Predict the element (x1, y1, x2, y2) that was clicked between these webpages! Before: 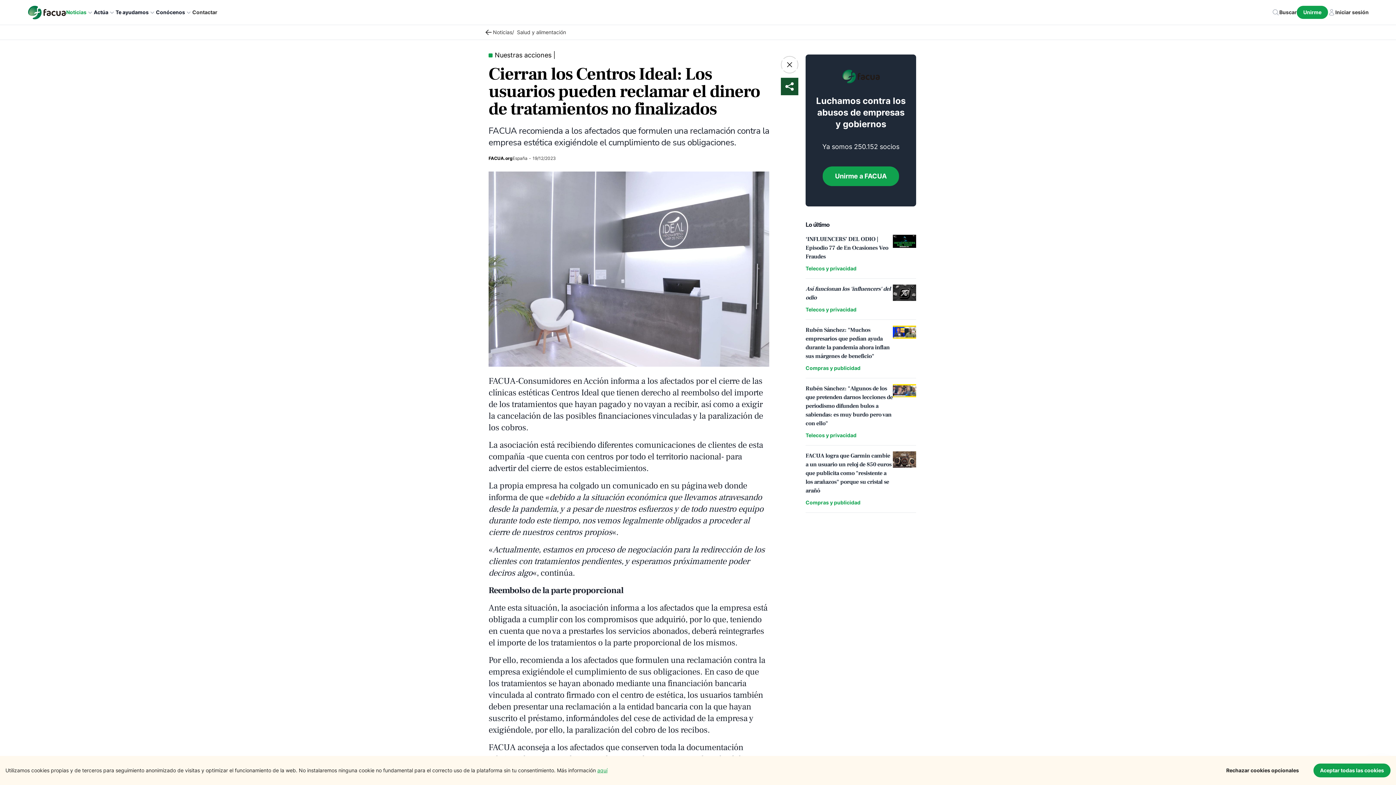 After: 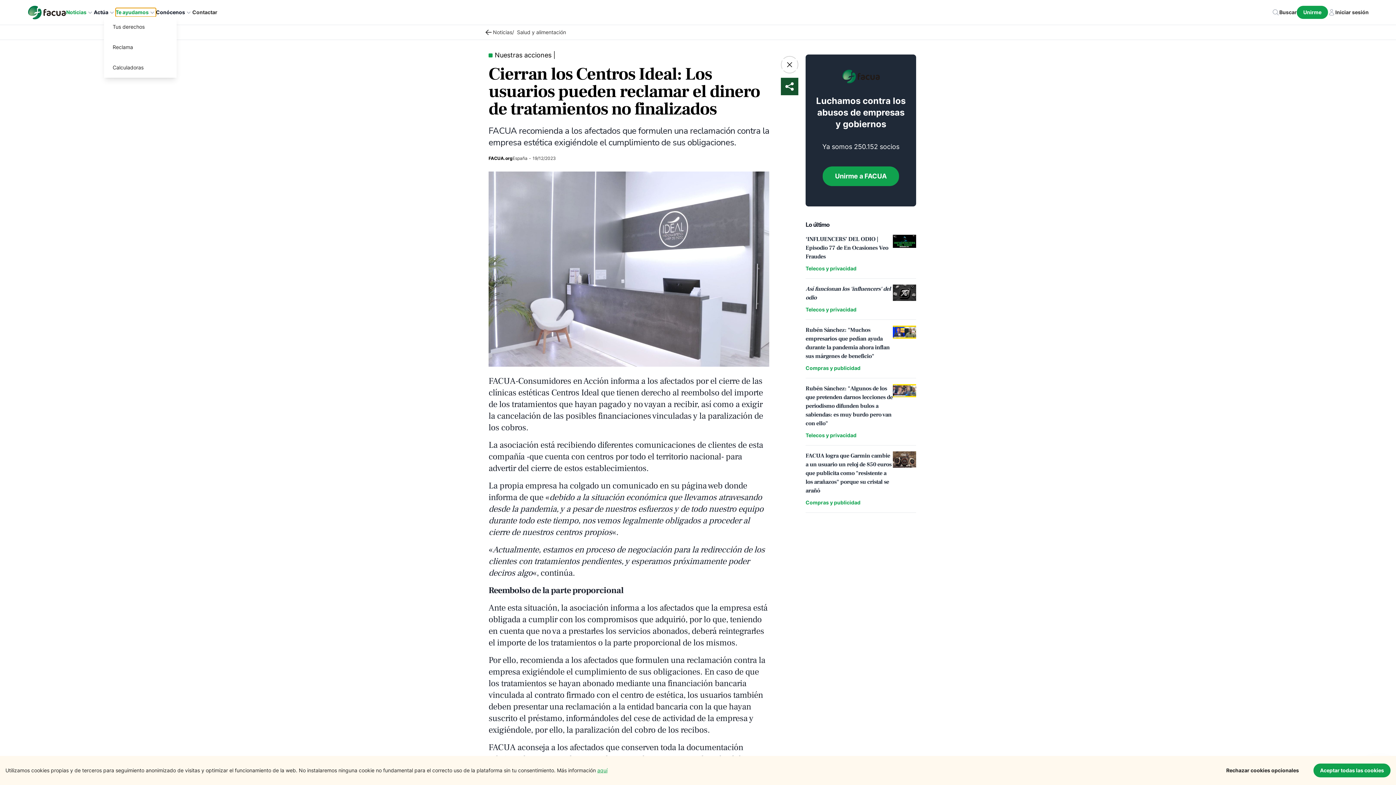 Action: bbox: (115, 8, 155, 16) label: Te ayudamos